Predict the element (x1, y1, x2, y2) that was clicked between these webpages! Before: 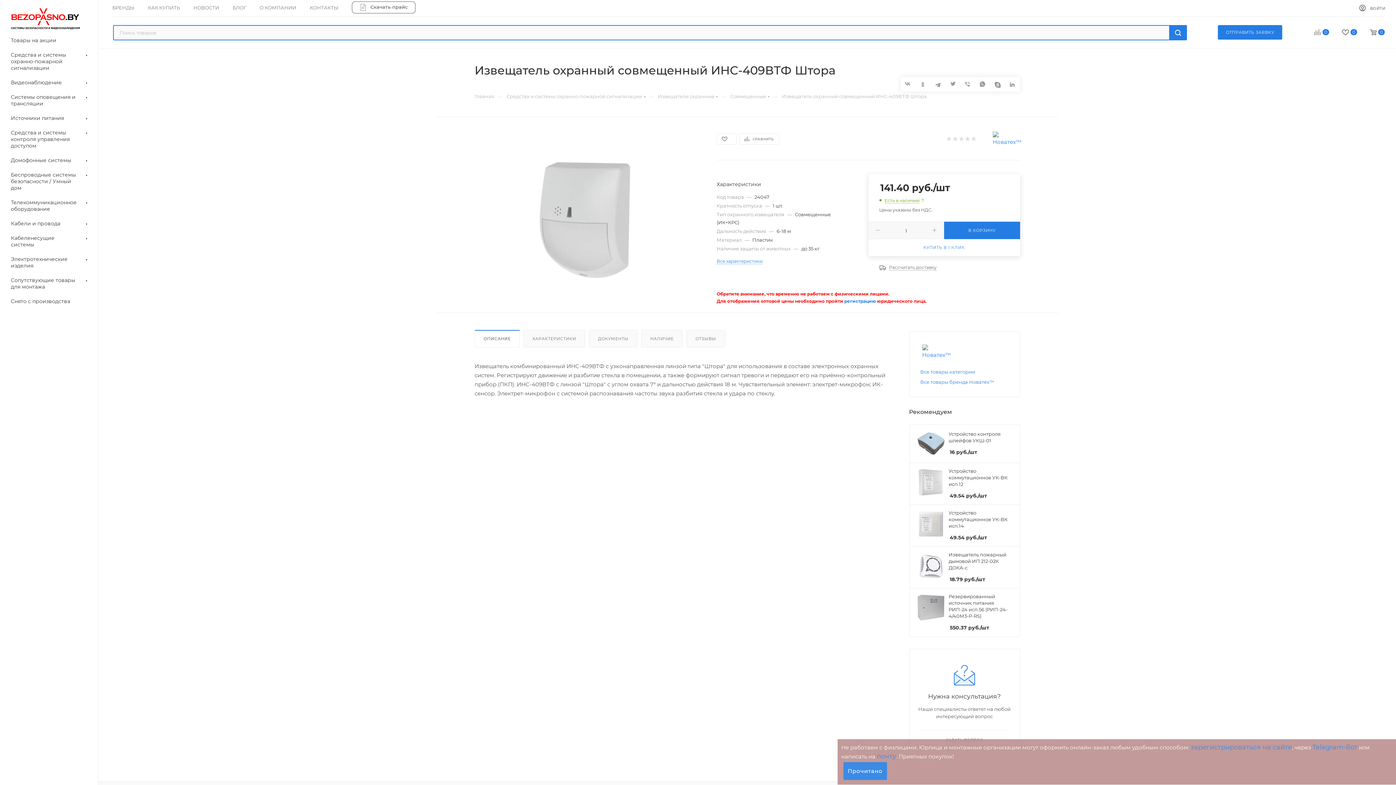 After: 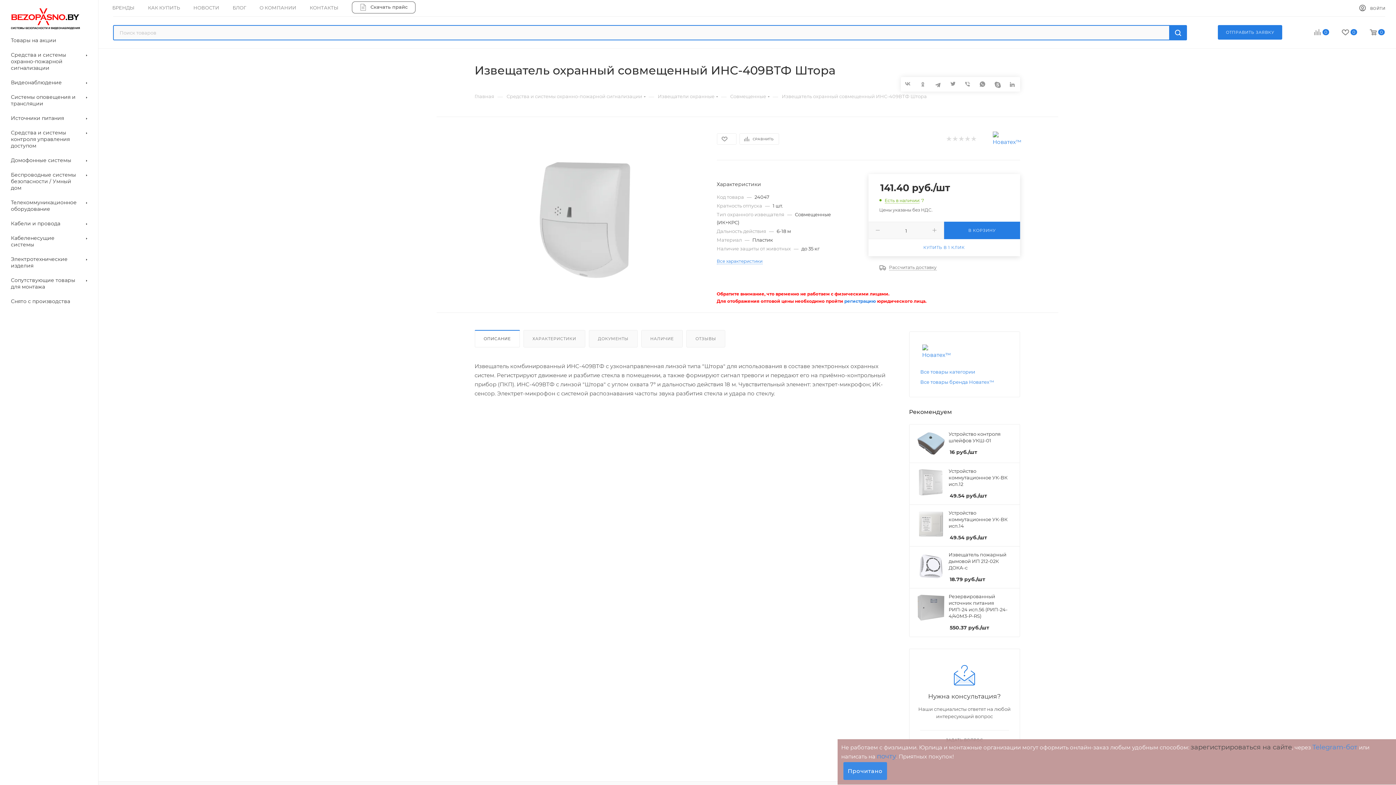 Action: label: зарегистрироваться на сайте bbox: (1190, 743, 1292, 751)